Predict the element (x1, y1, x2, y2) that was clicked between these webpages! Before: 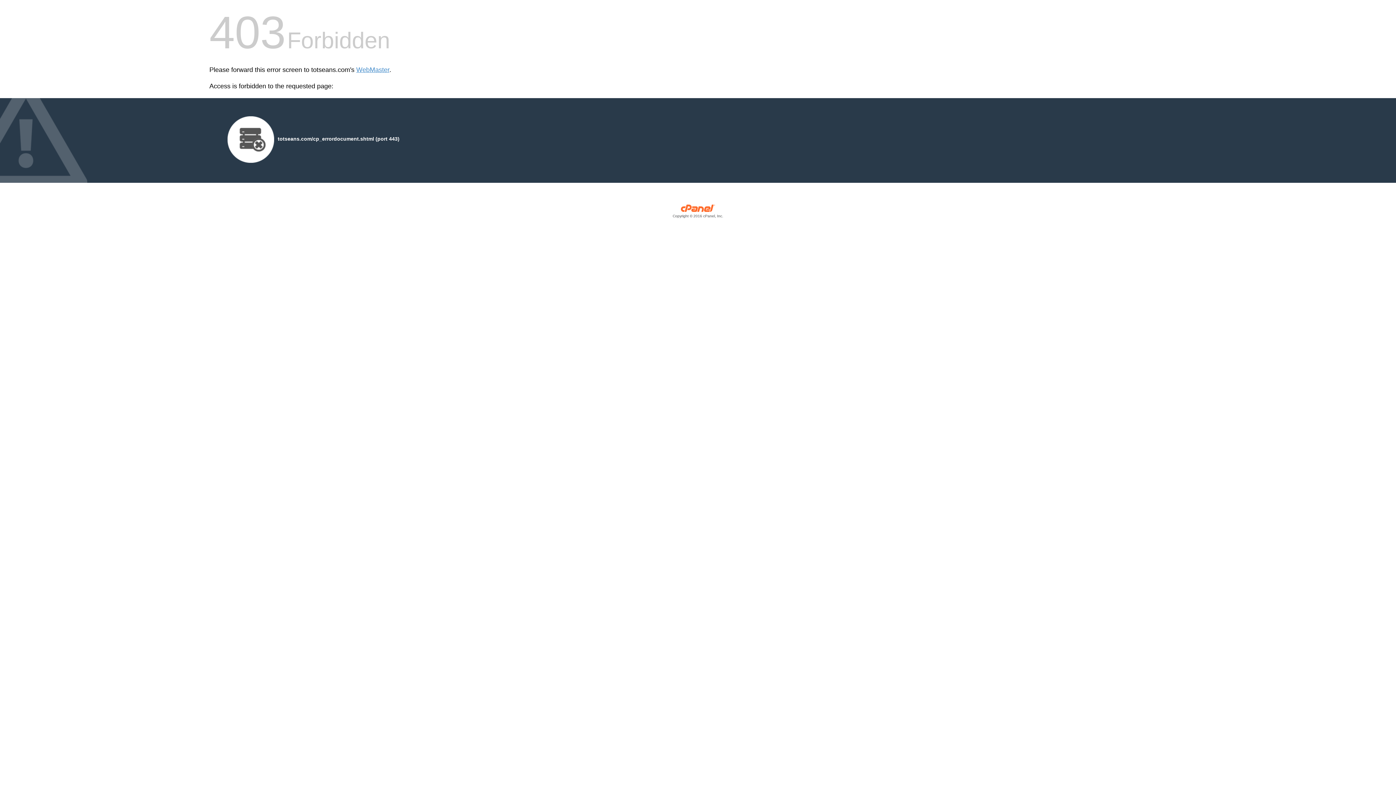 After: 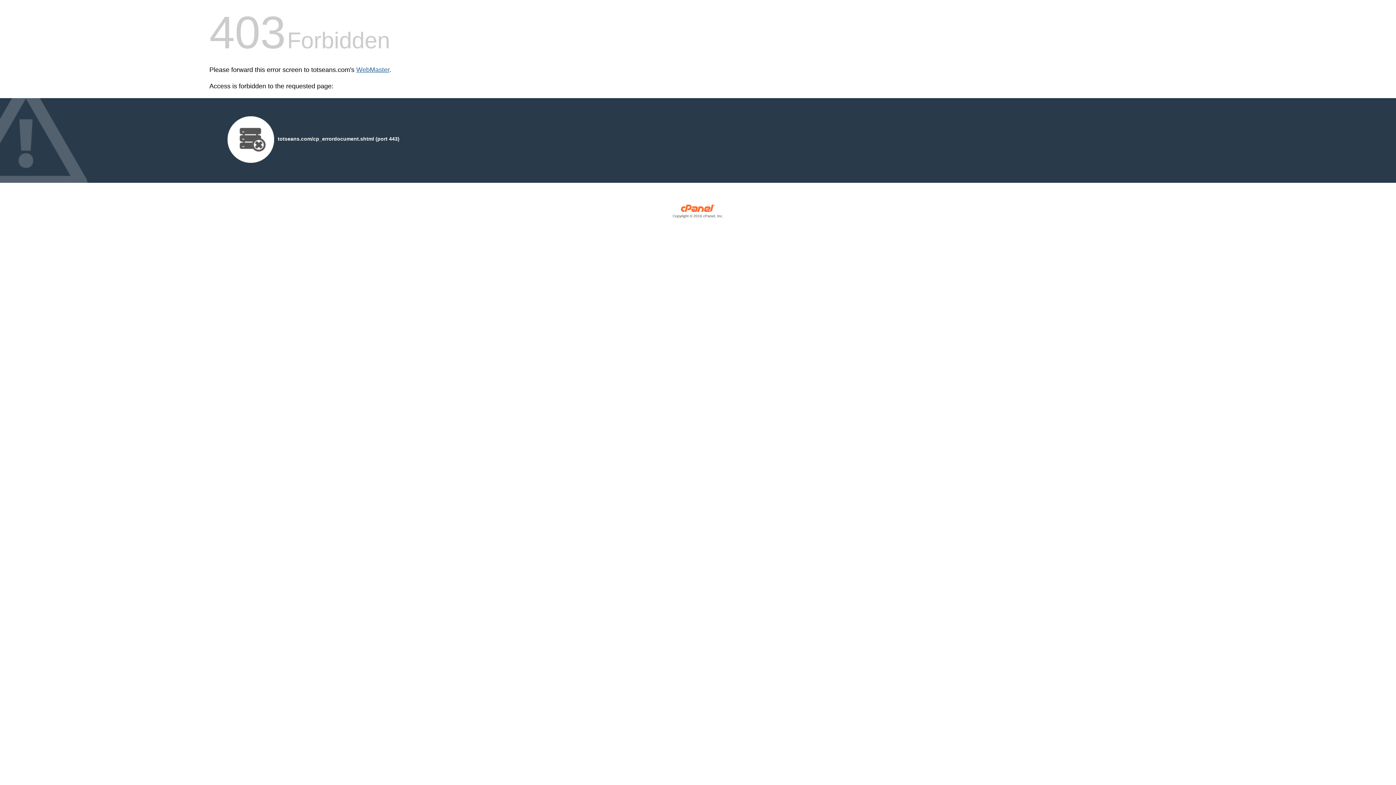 Action: bbox: (356, 66, 389, 73) label: WebMaster